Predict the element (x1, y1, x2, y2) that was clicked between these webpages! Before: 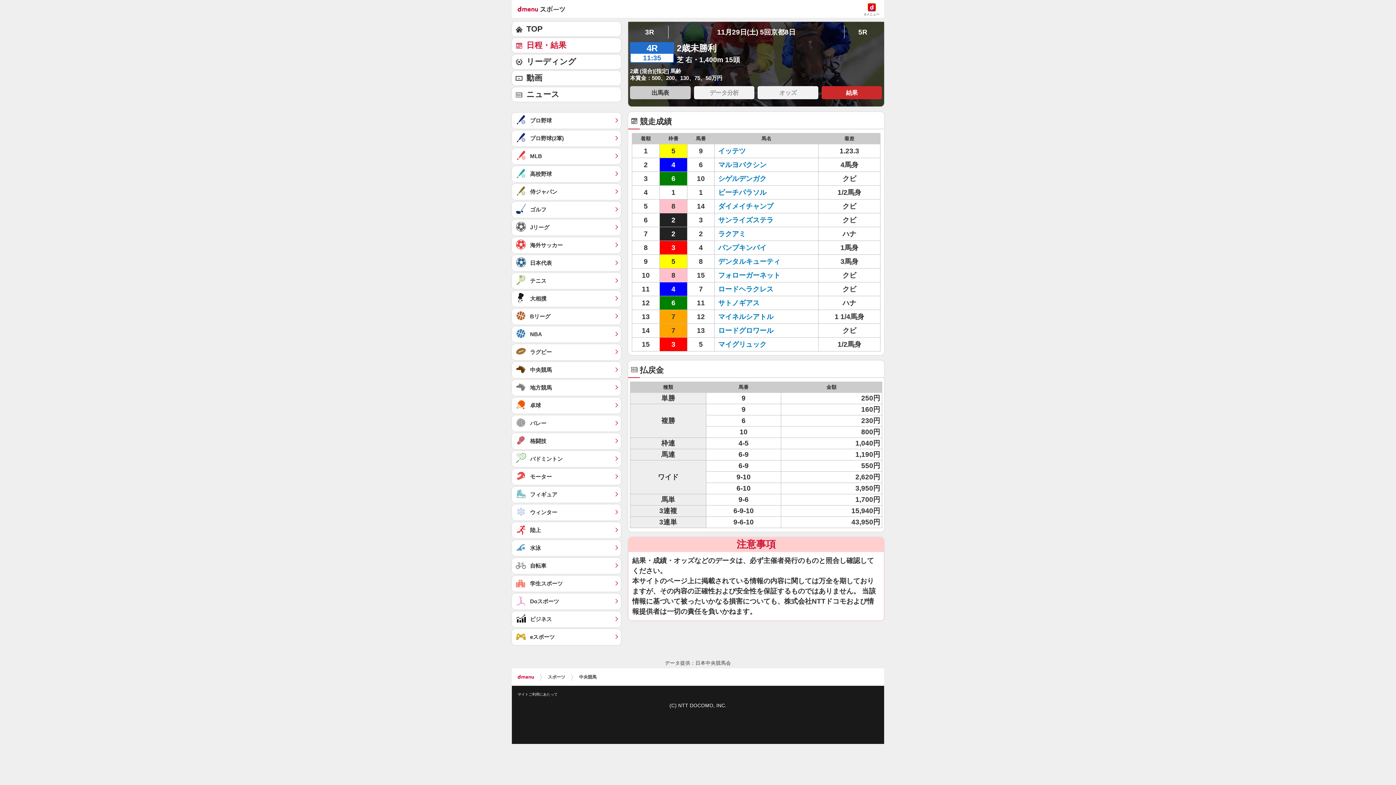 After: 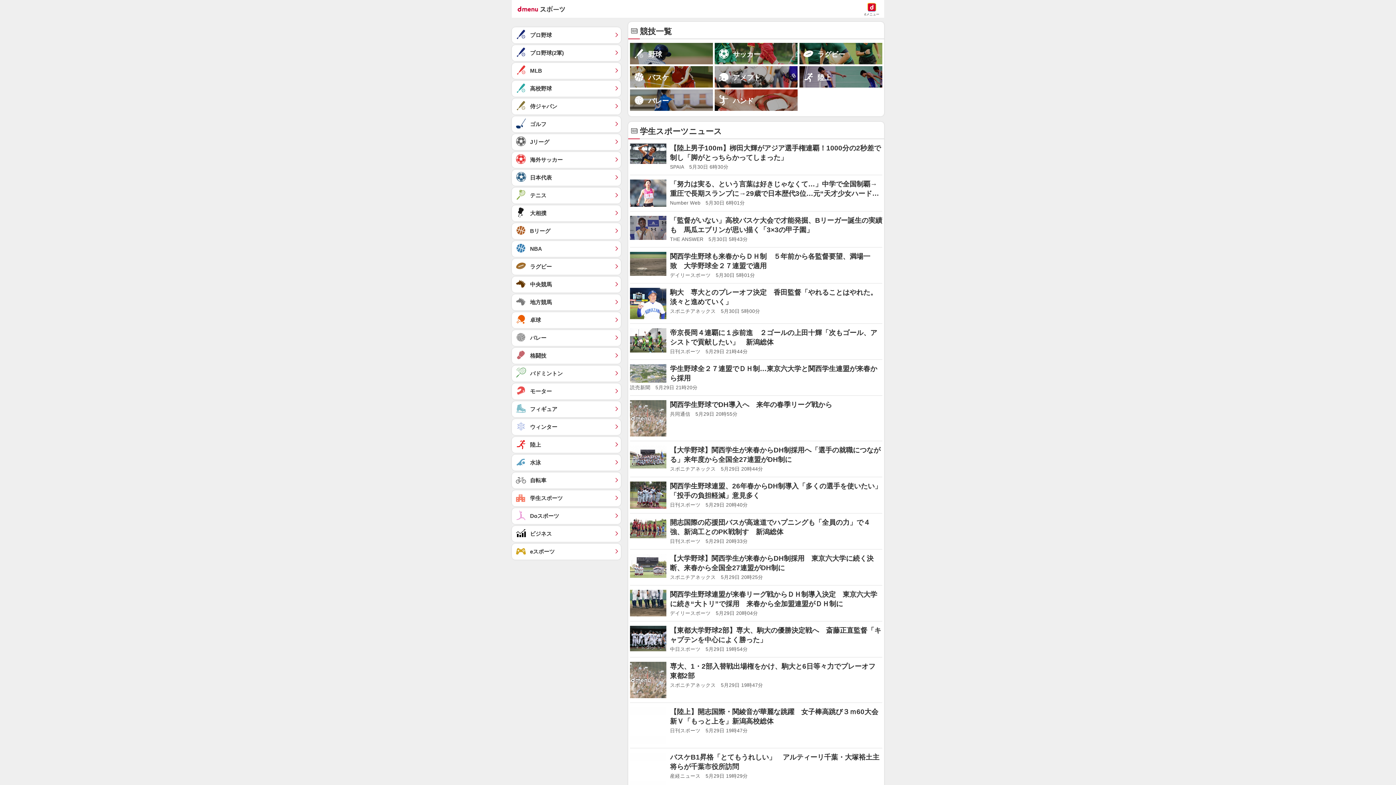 Action: bbox: (512, 576, 621, 592) label: 学生スポーツ	